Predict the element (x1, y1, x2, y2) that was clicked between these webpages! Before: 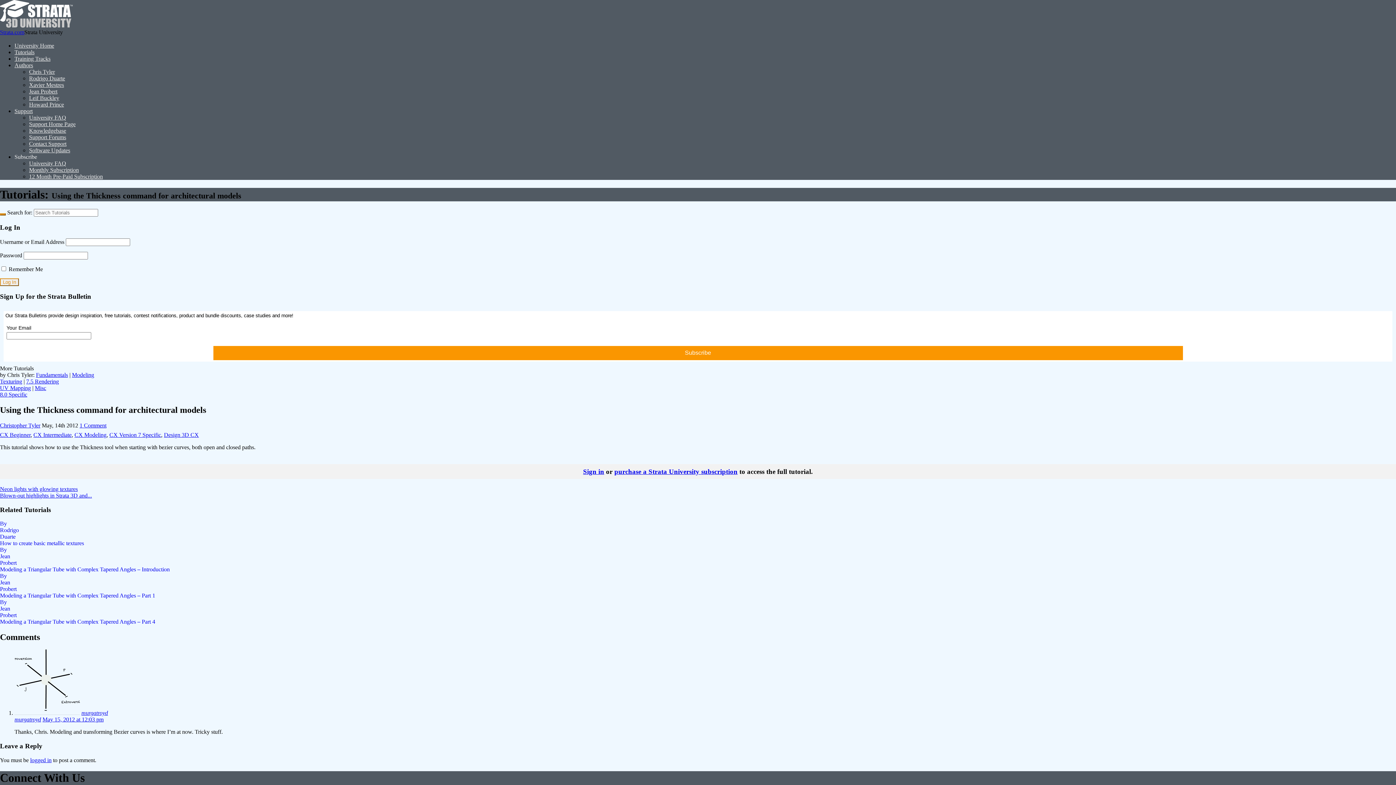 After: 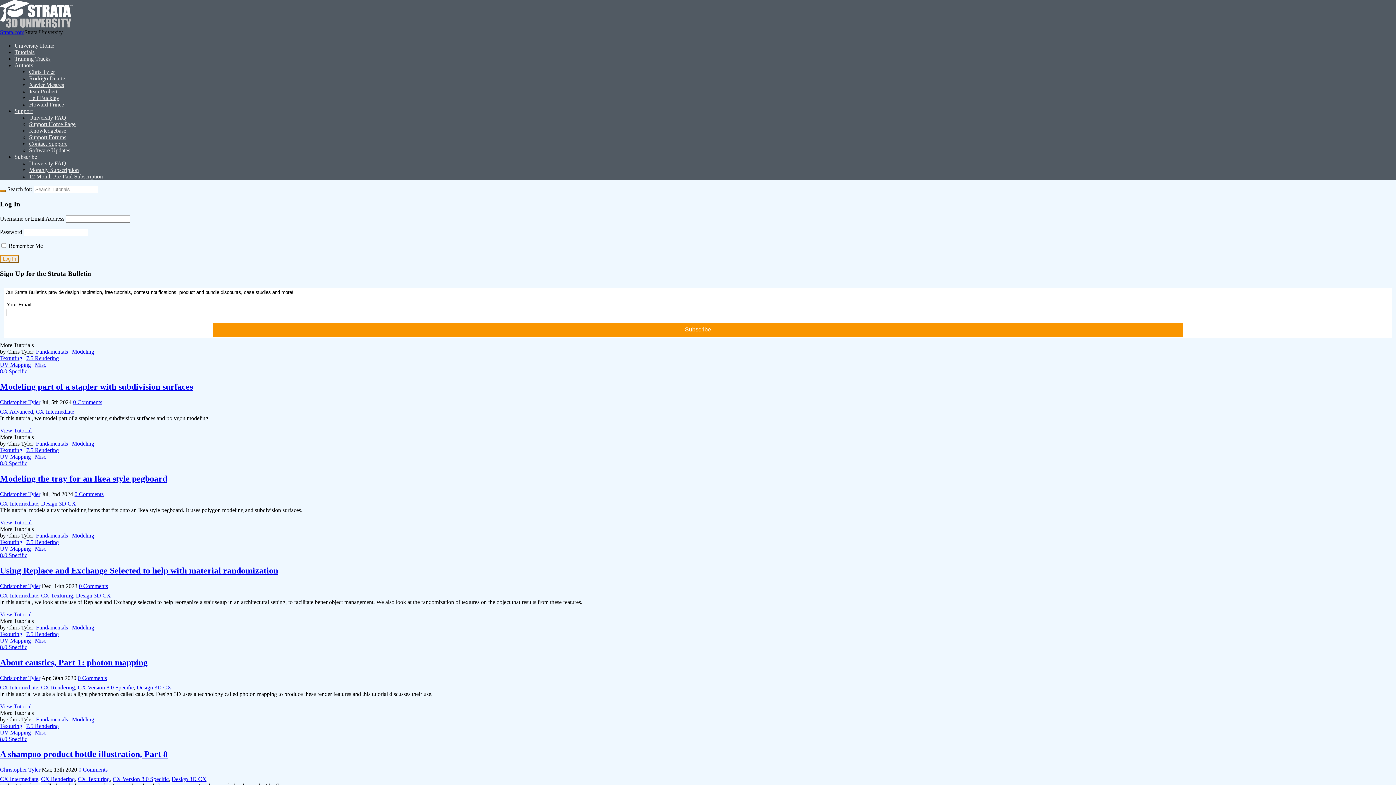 Action: bbox: (33, 431, 71, 438) label: CX Intermediate